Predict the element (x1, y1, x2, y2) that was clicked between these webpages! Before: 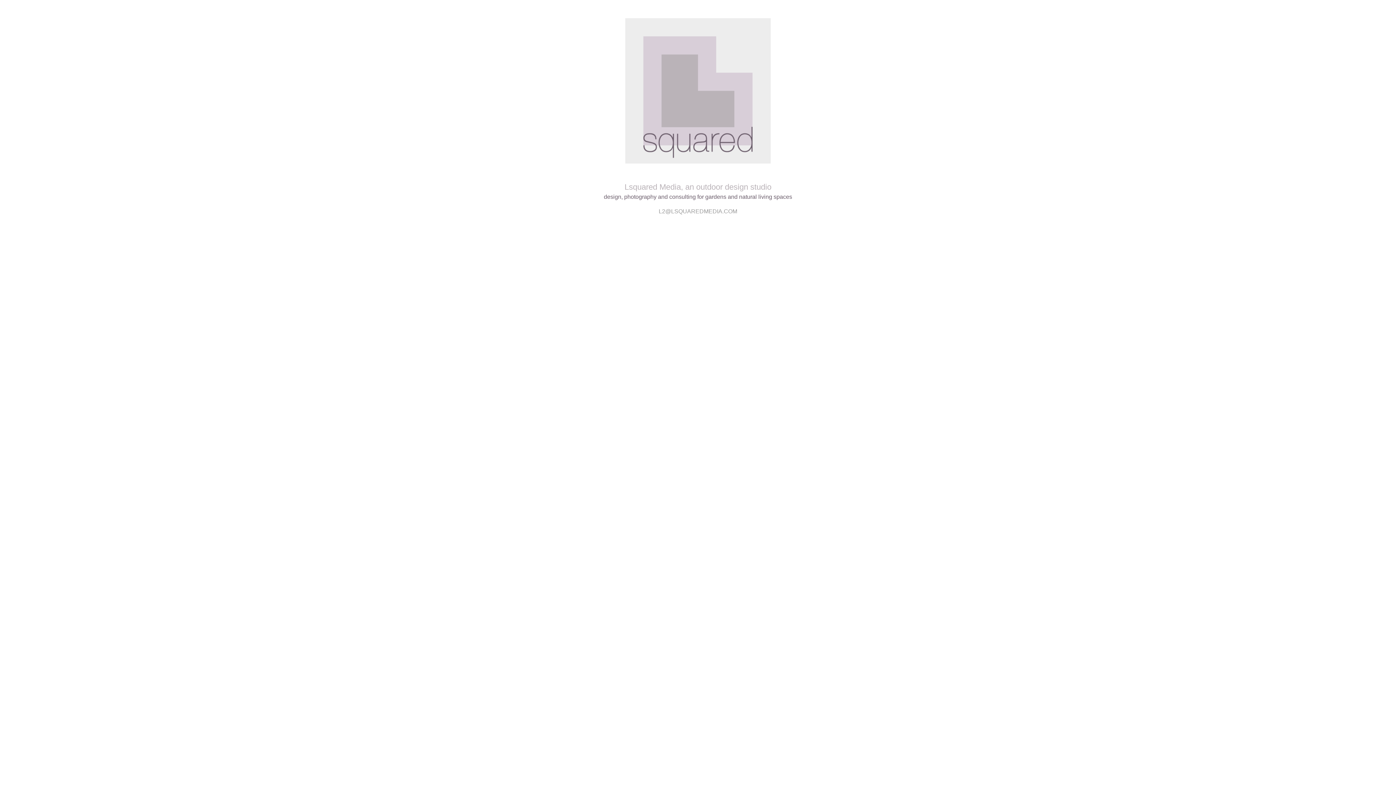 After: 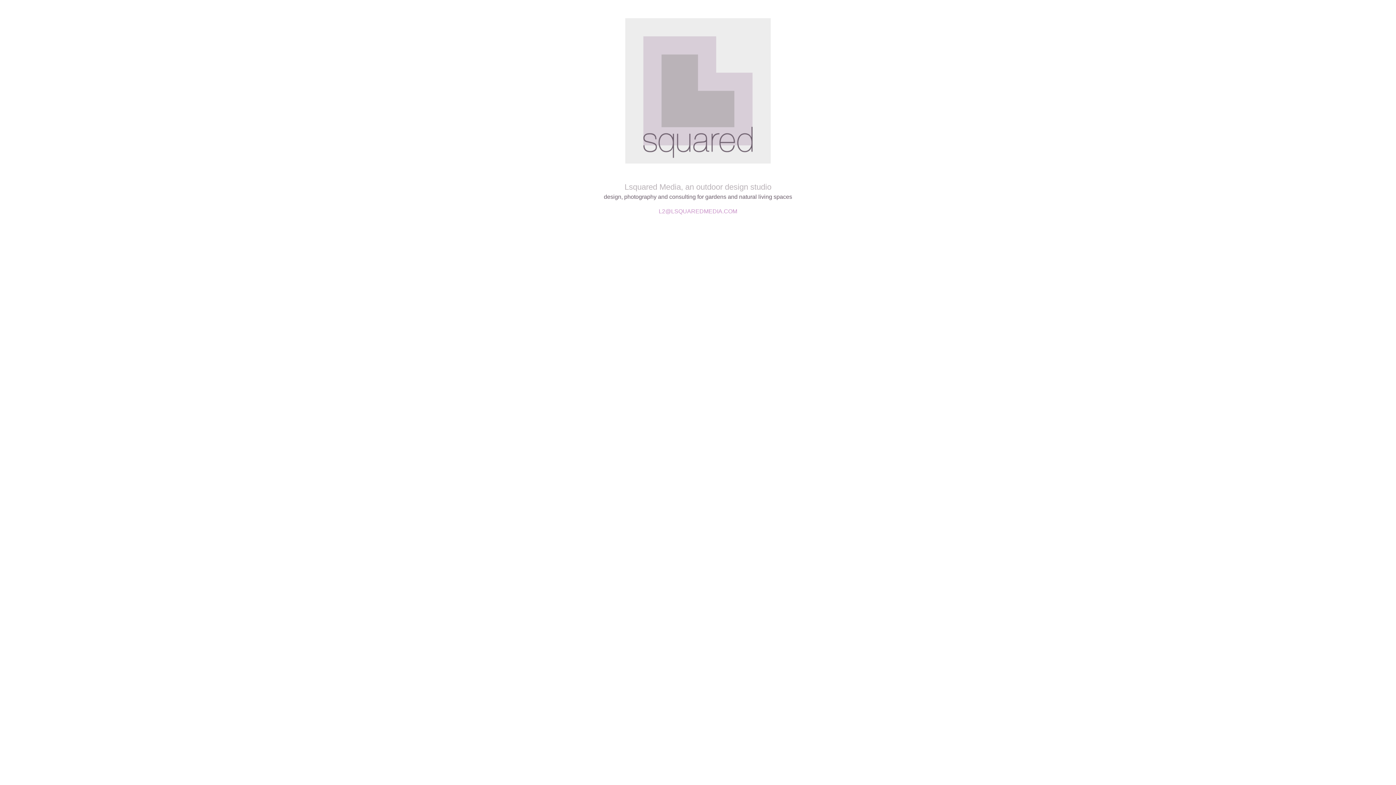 Action: label: L2@LSQUAREDMEDIA.COM bbox: (658, 208, 737, 214)